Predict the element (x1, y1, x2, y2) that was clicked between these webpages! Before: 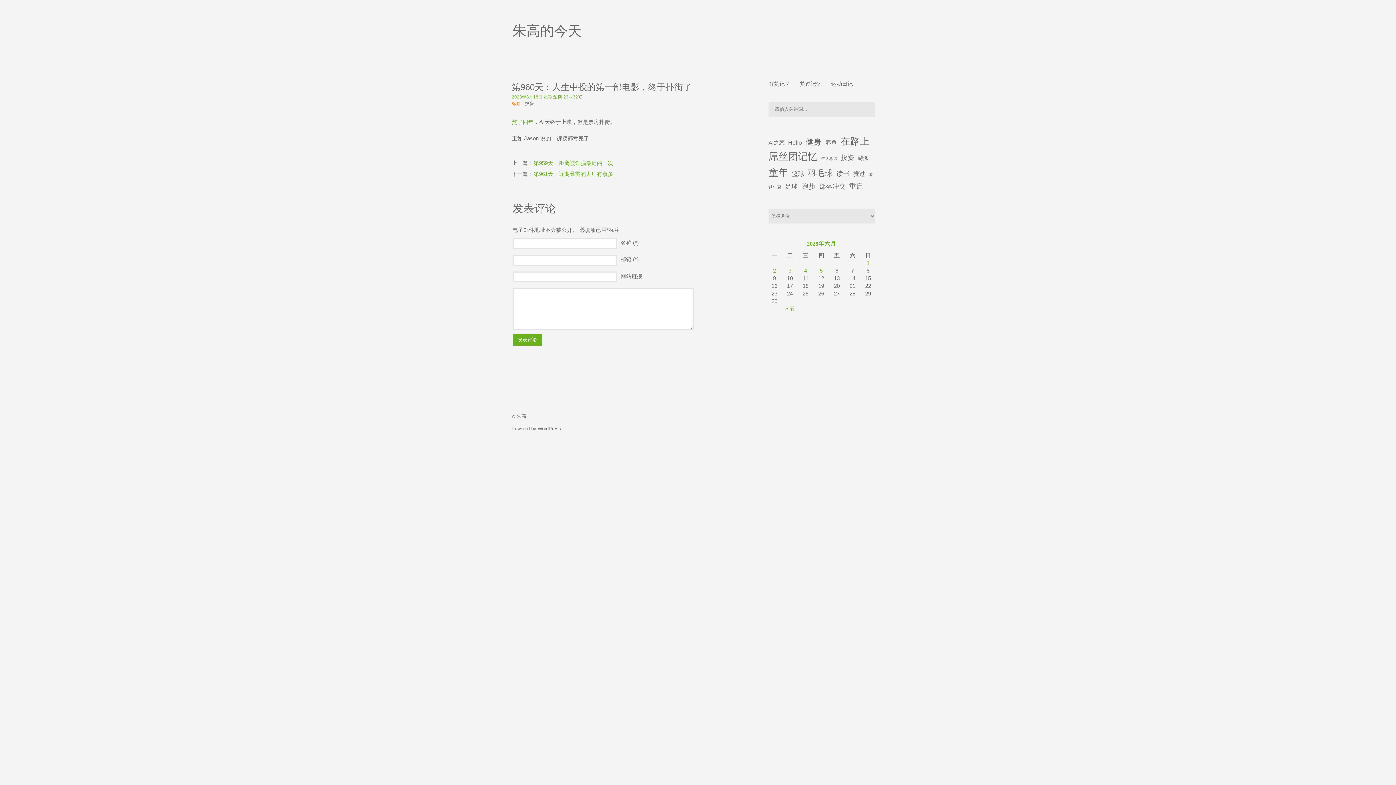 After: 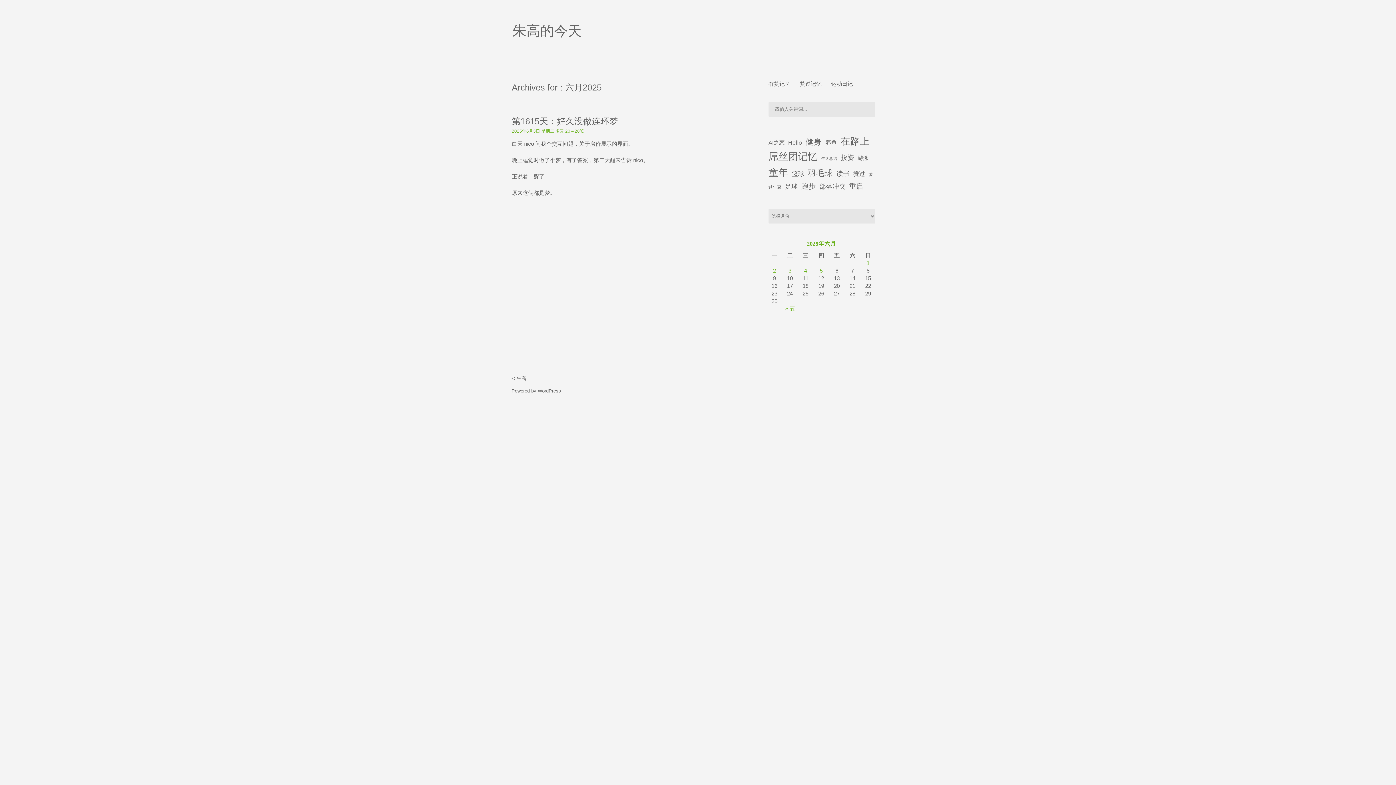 Action: label: 3 bbox: (788, 267, 791, 273)